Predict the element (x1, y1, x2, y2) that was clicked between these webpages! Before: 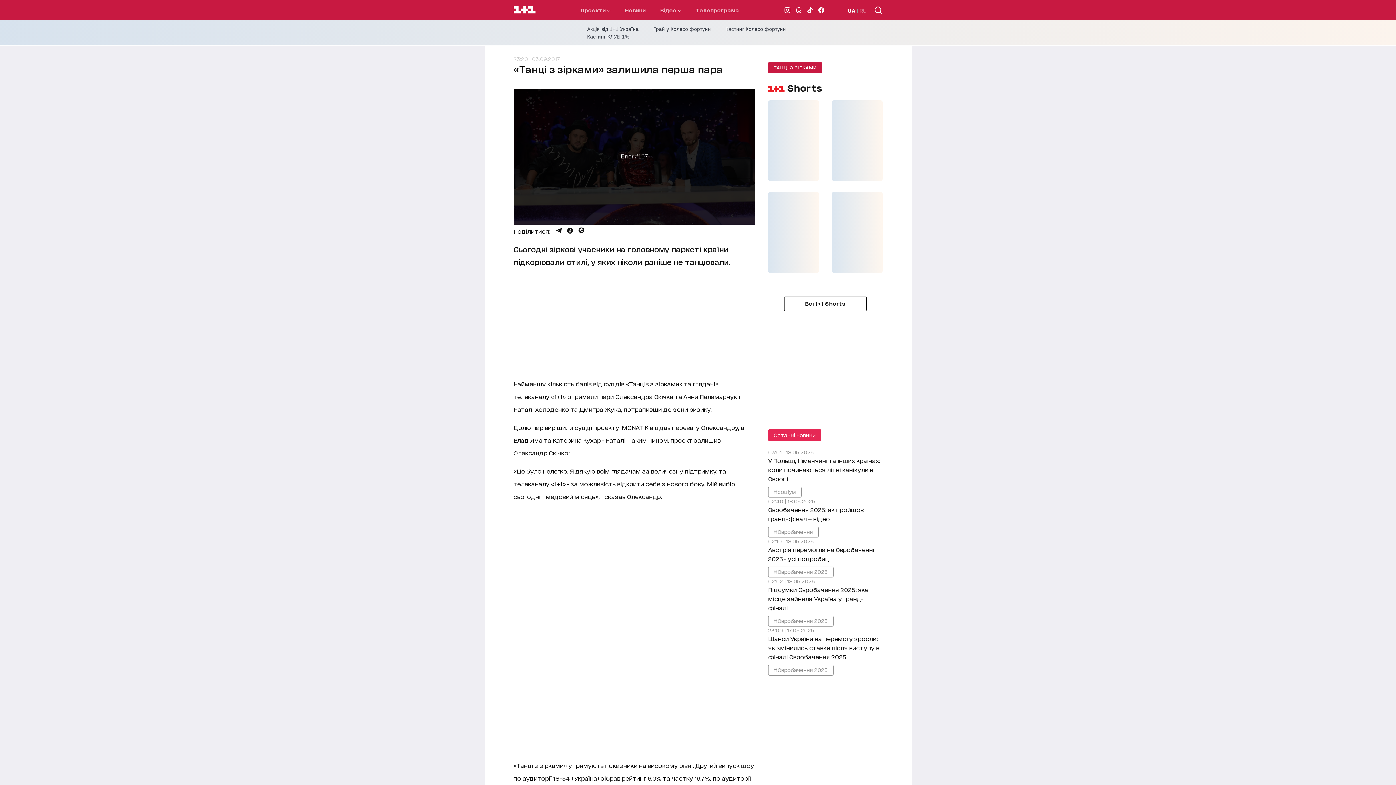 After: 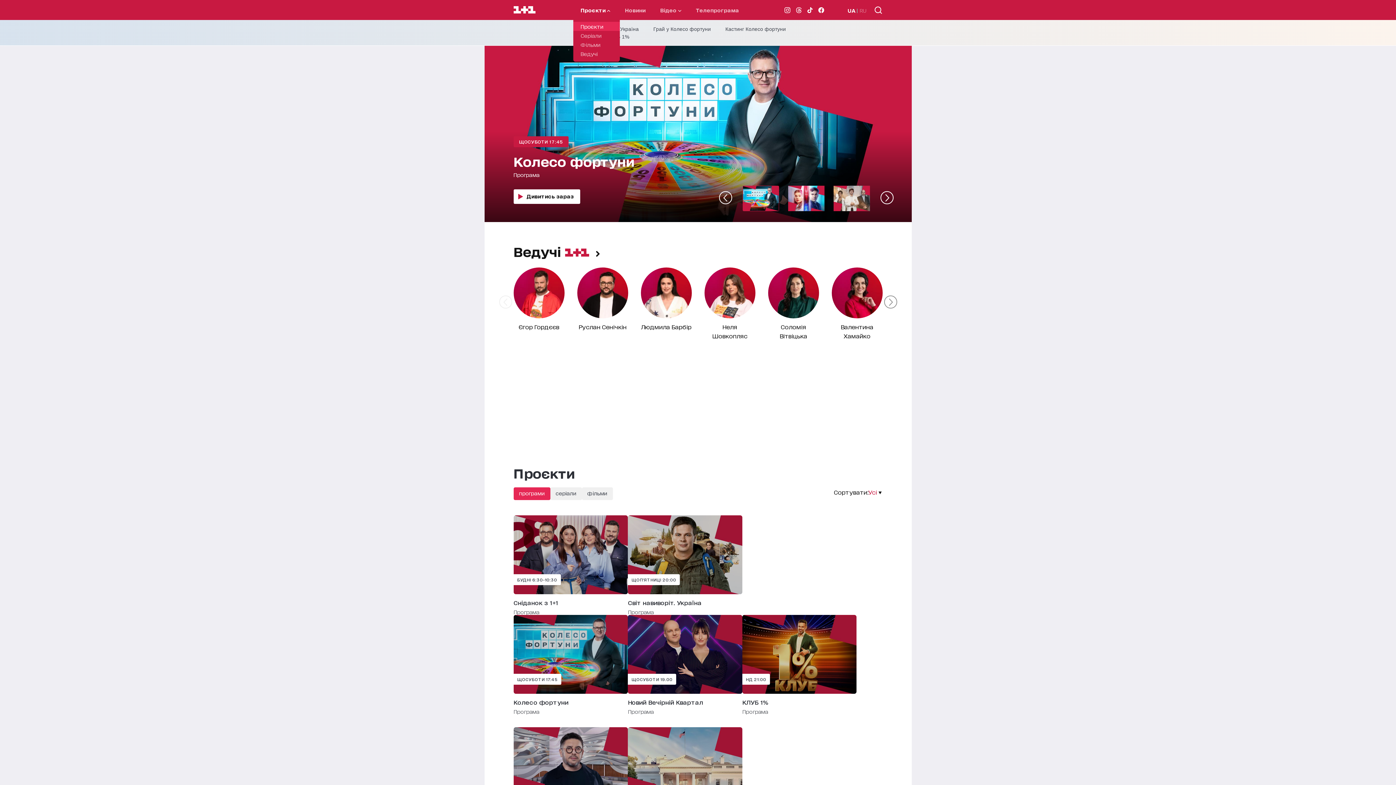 Action: label: Проєкти  bbox: (580, 6, 610, 13)